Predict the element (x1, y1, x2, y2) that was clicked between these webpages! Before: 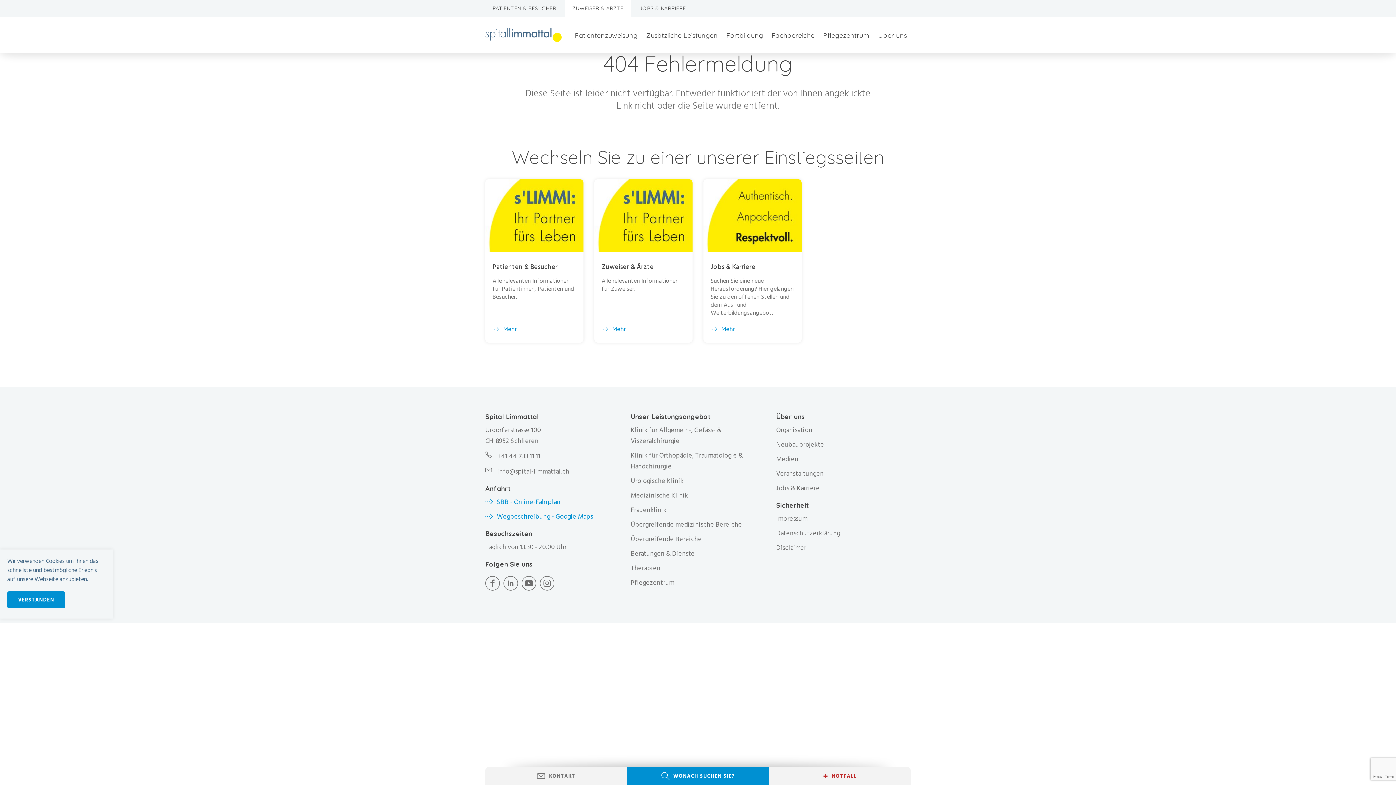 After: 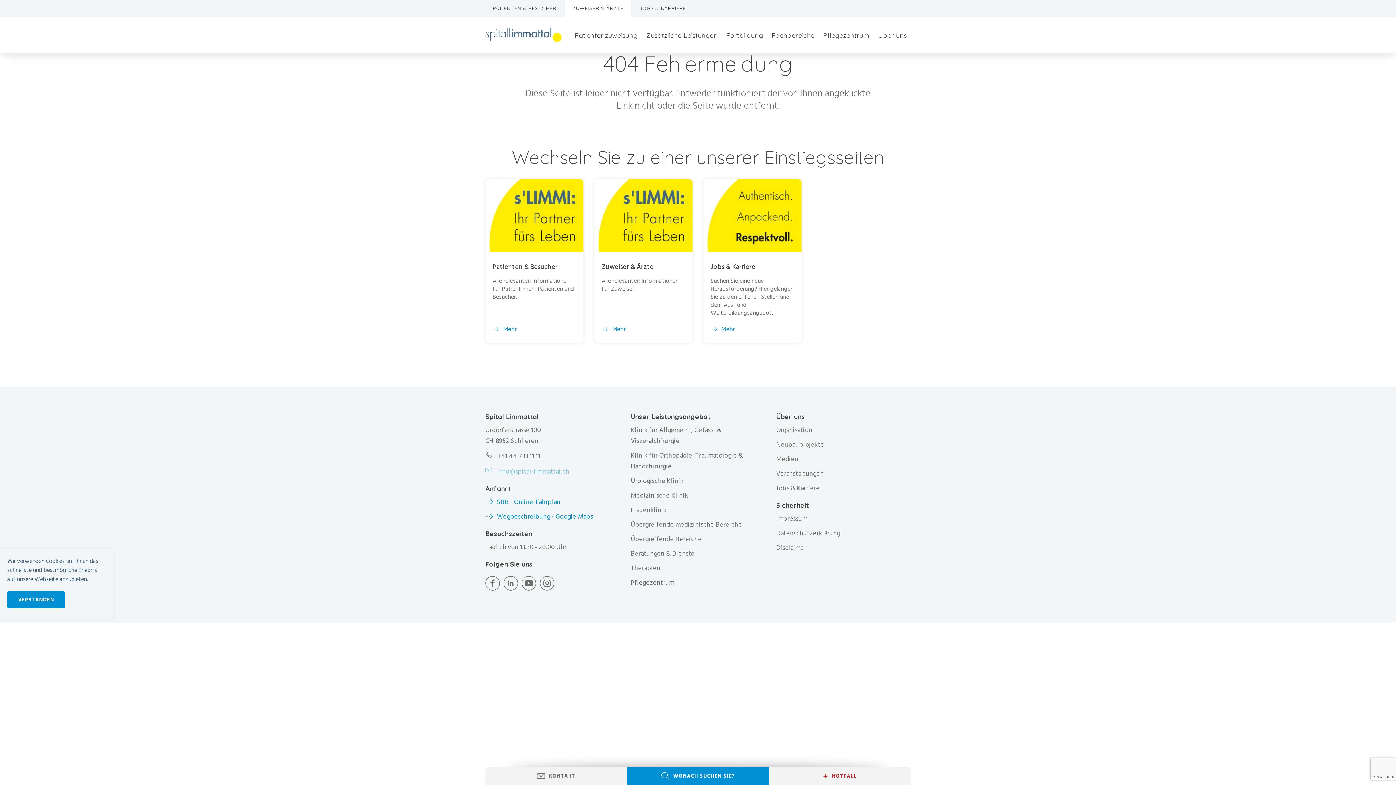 Action: bbox: (497, 466, 569, 477) label: info@spital-limmattal.ch